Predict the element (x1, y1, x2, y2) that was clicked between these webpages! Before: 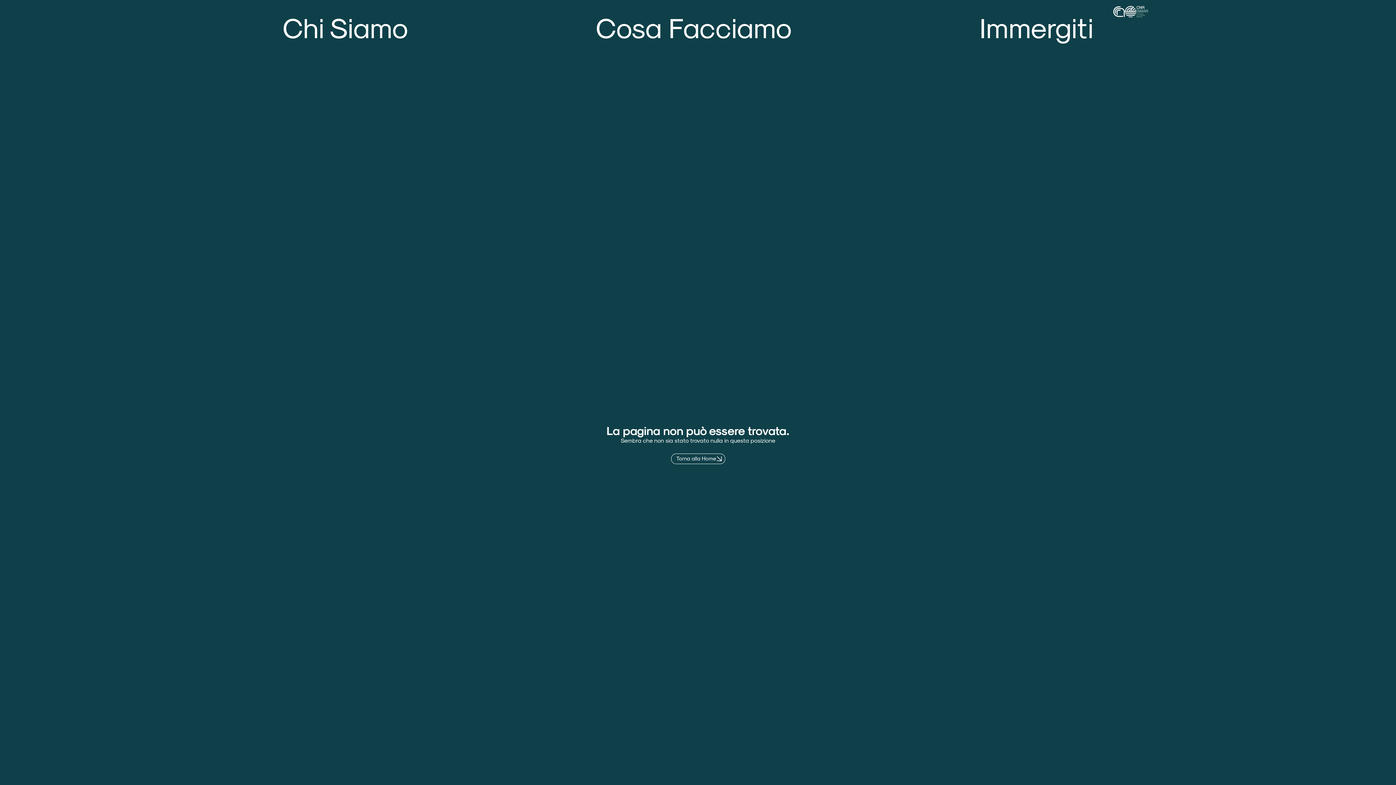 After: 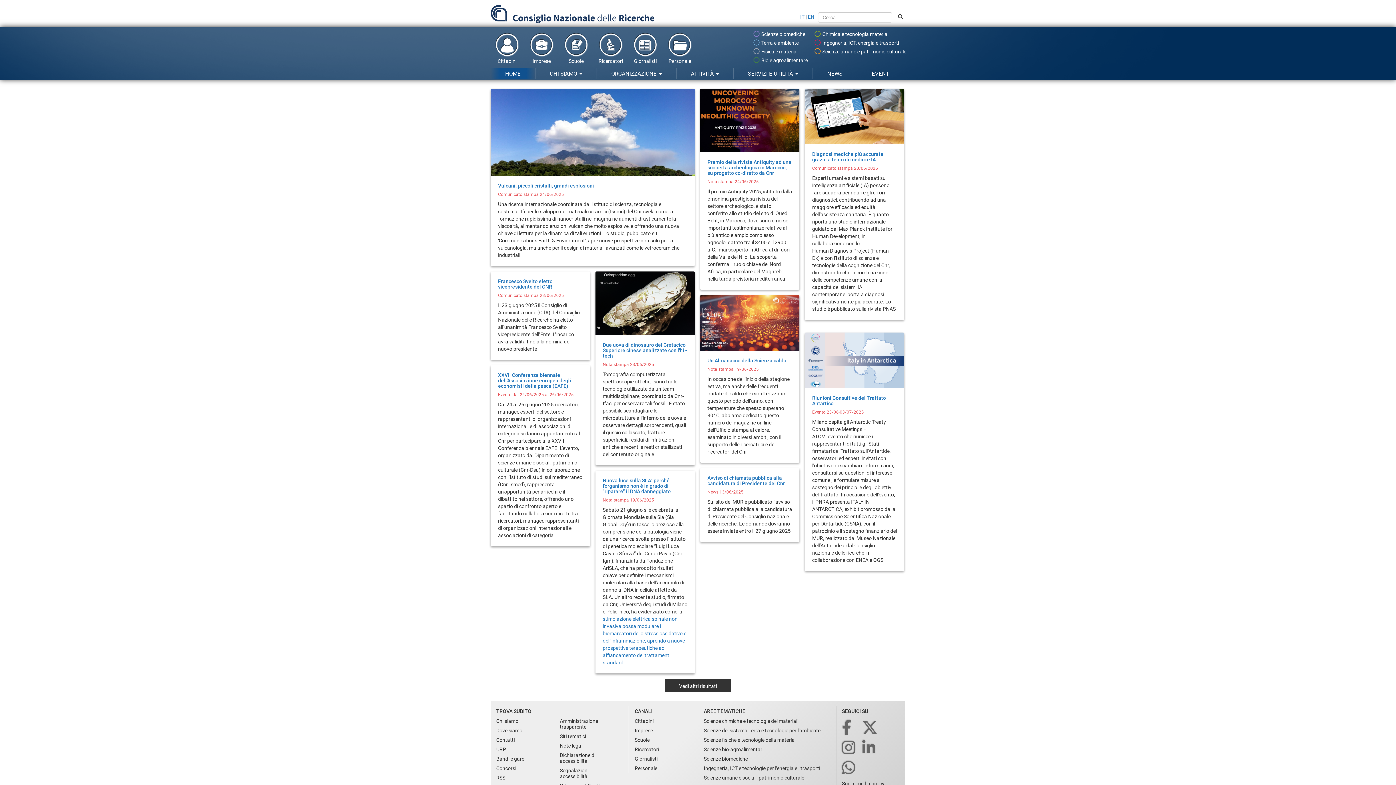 Action: bbox: (1136, 5, 1148, 17)